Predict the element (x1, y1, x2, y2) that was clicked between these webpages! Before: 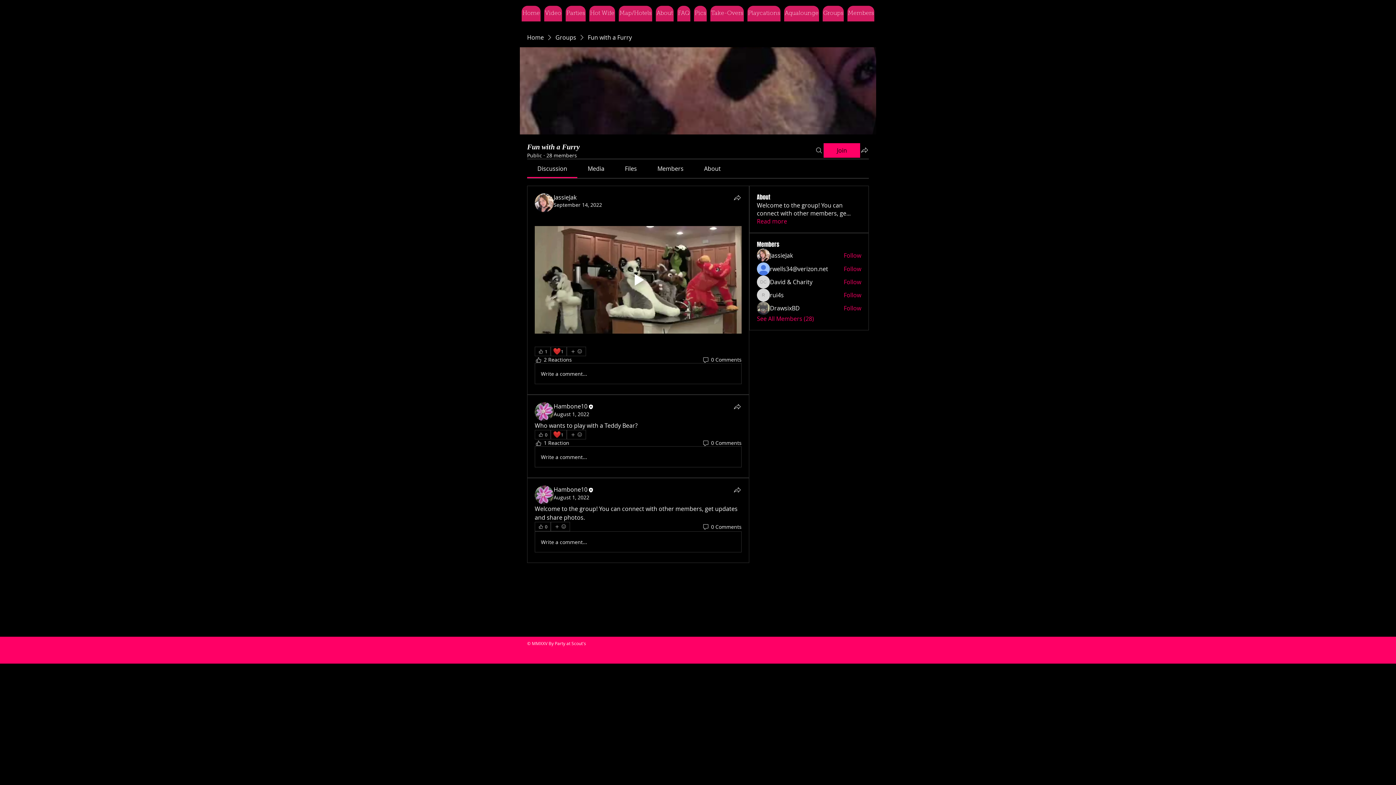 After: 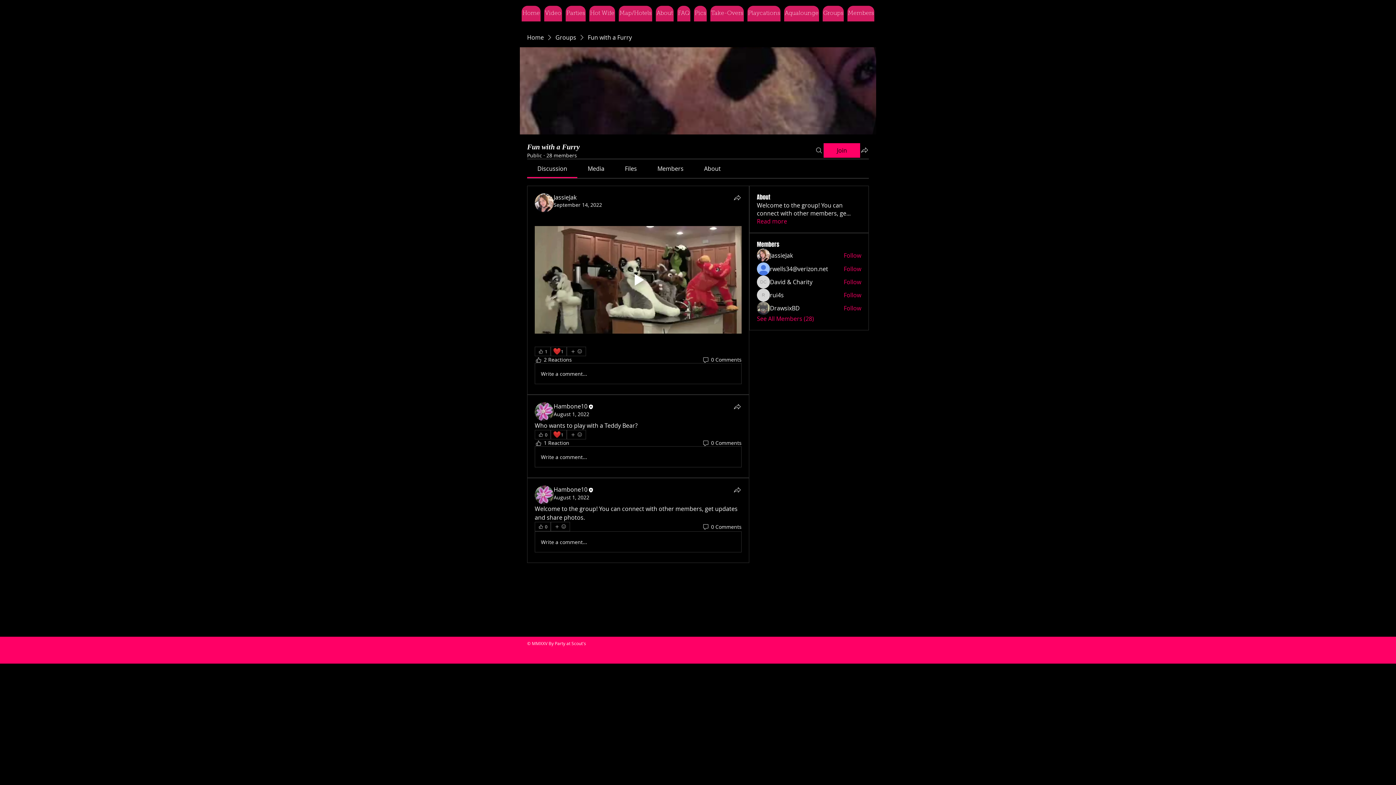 Action: bbox: (704, 164, 720, 172) label: About